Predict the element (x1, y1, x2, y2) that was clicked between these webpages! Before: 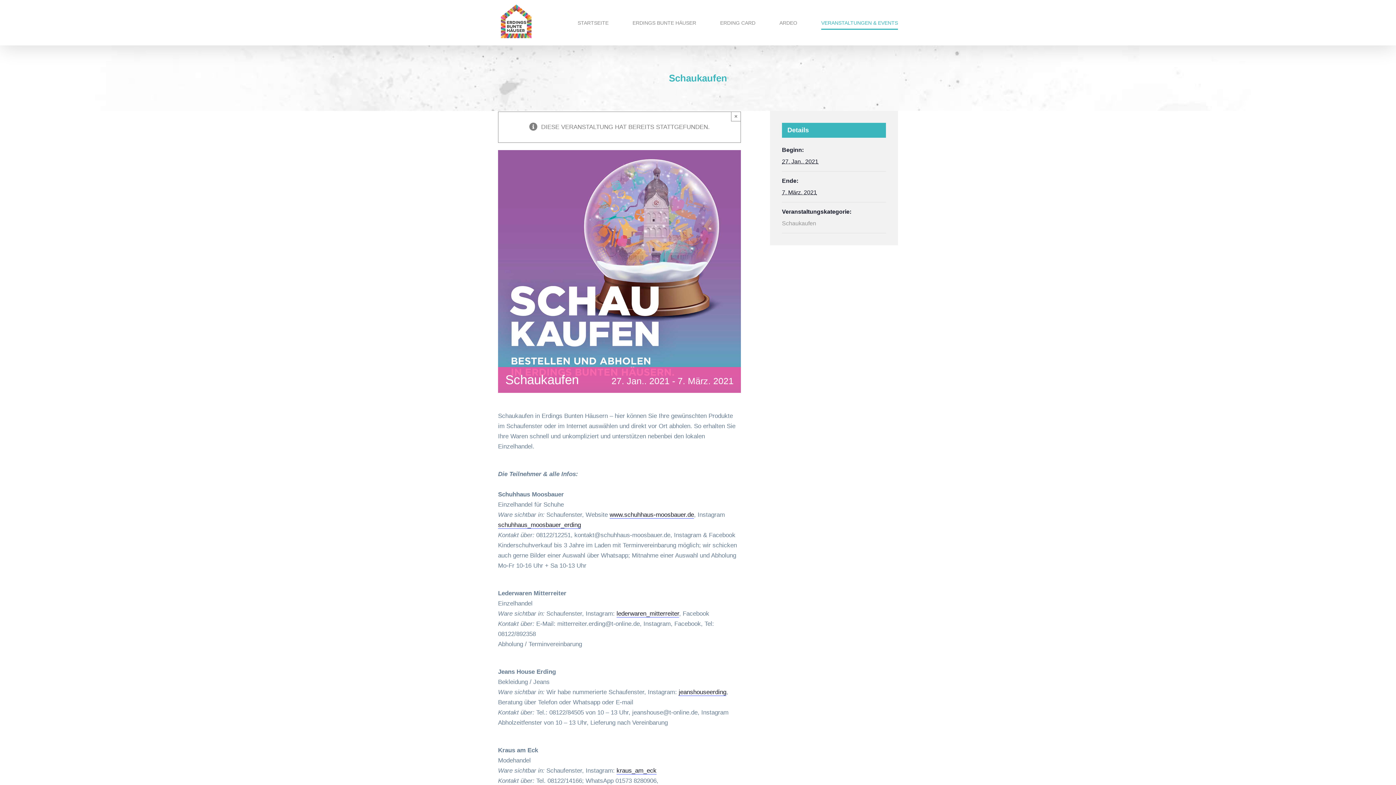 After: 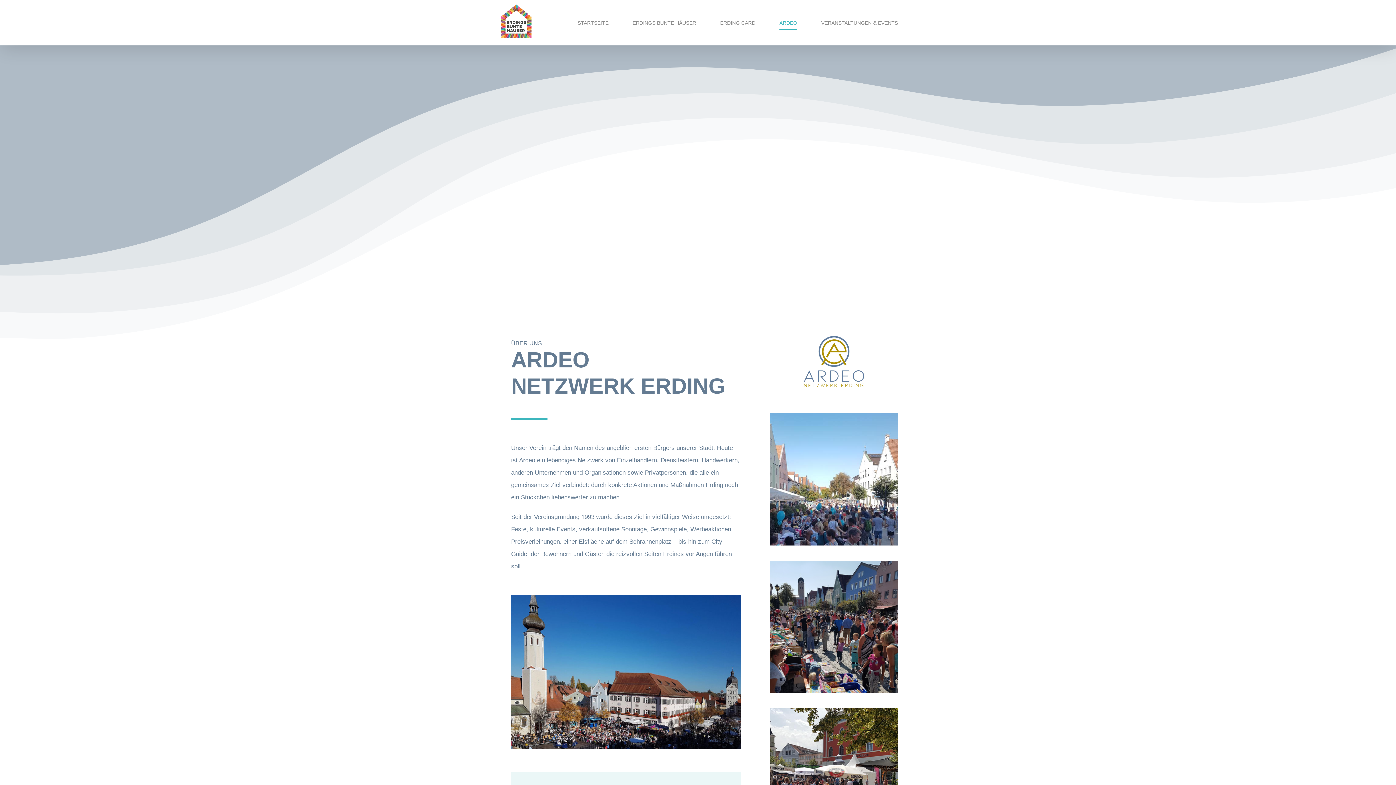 Action: bbox: (779, 0, 797, 45) label: ARDEO